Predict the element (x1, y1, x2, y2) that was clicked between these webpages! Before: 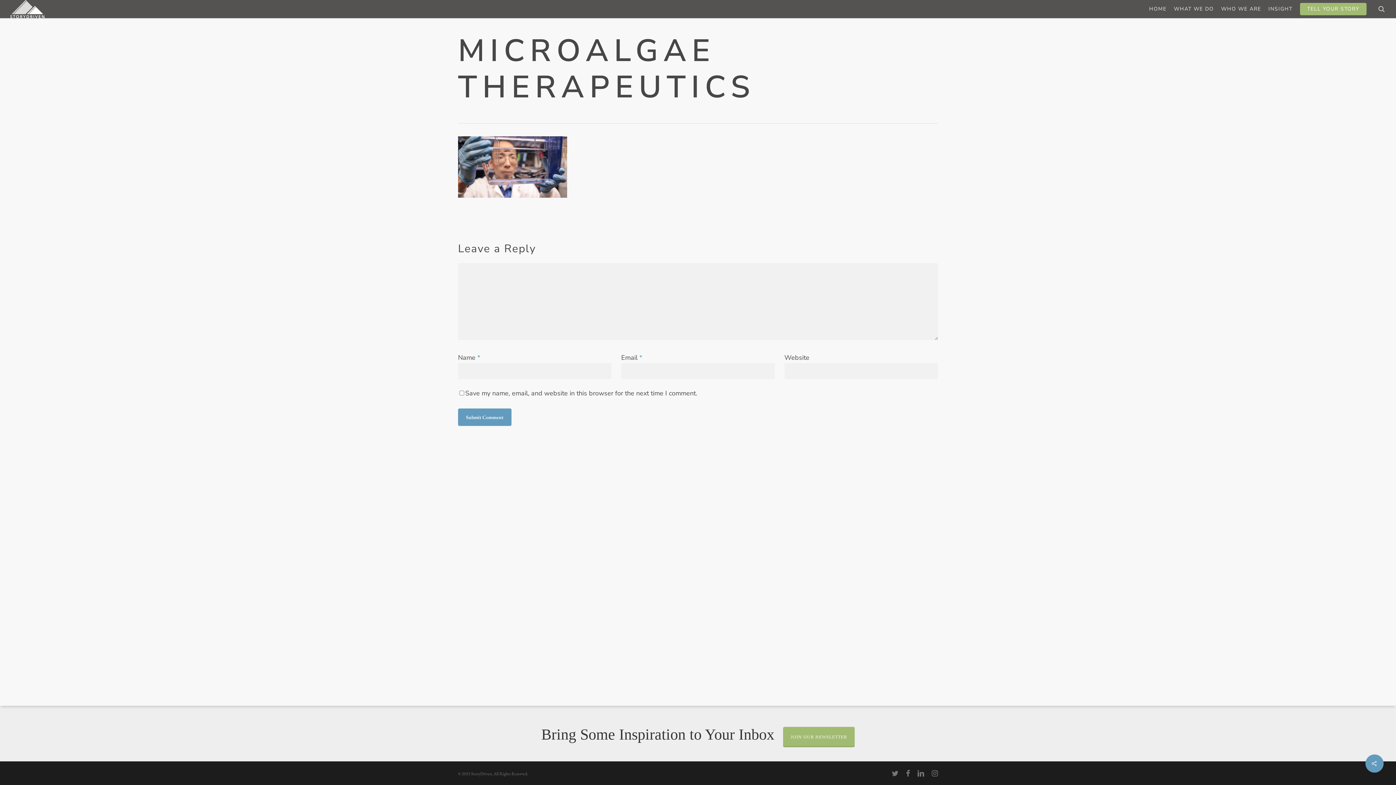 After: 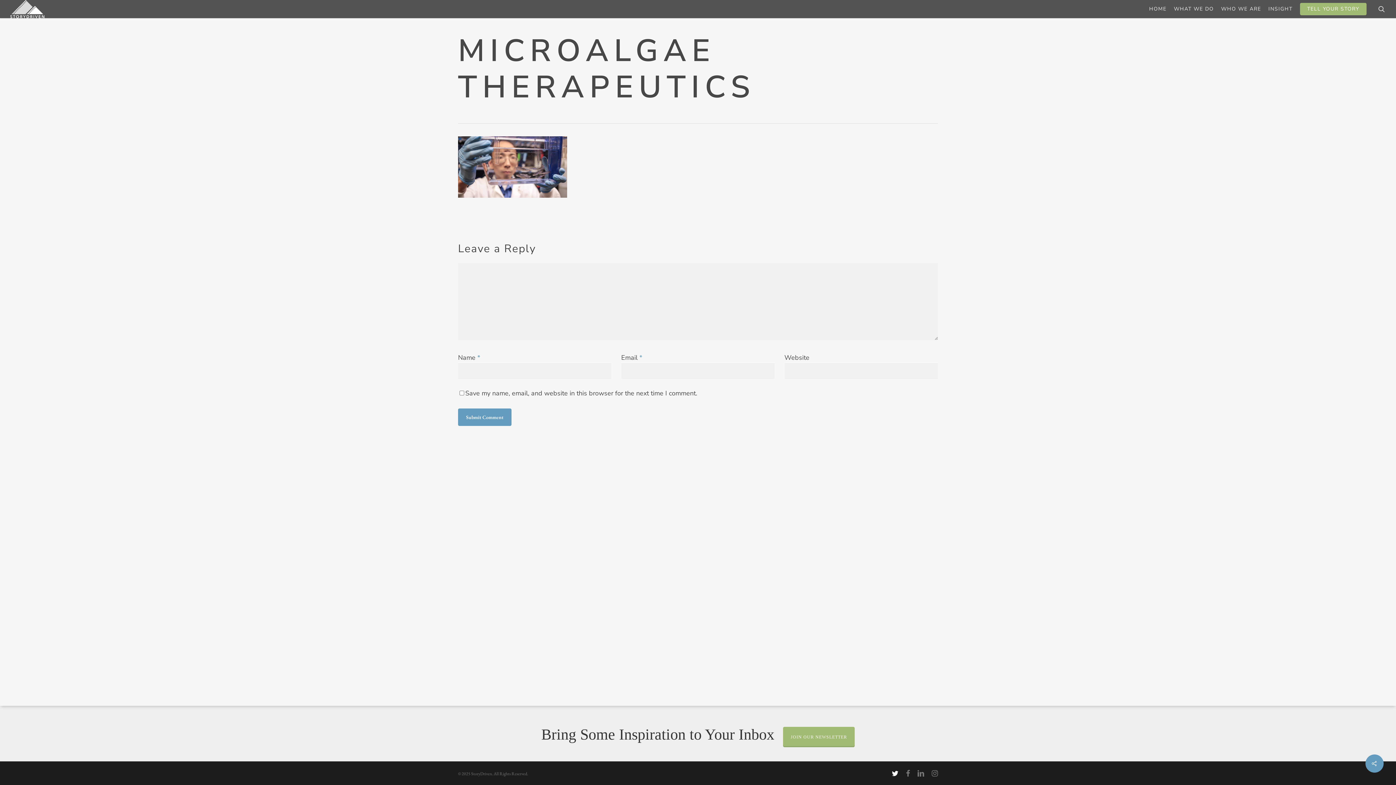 Action: bbox: (891, 769, 898, 777) label: twitter